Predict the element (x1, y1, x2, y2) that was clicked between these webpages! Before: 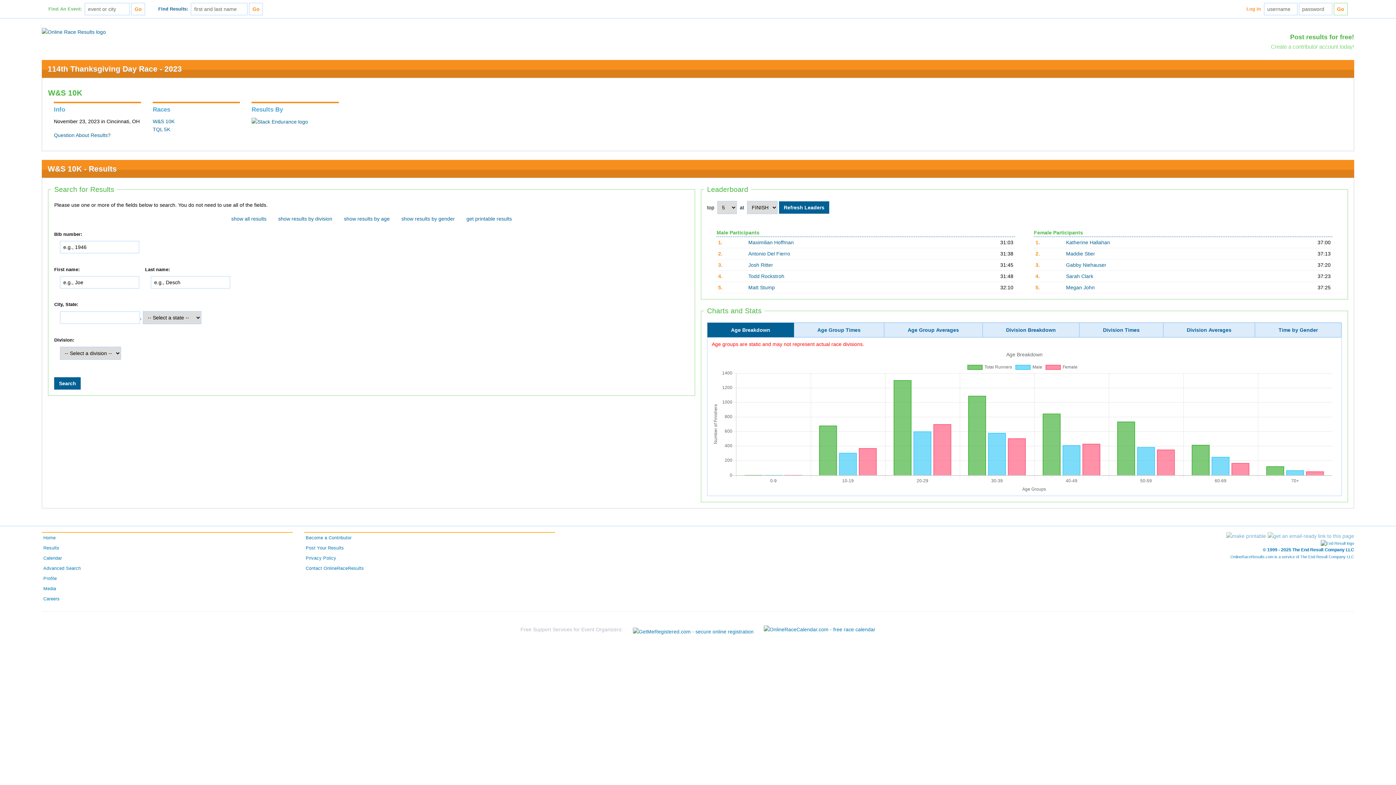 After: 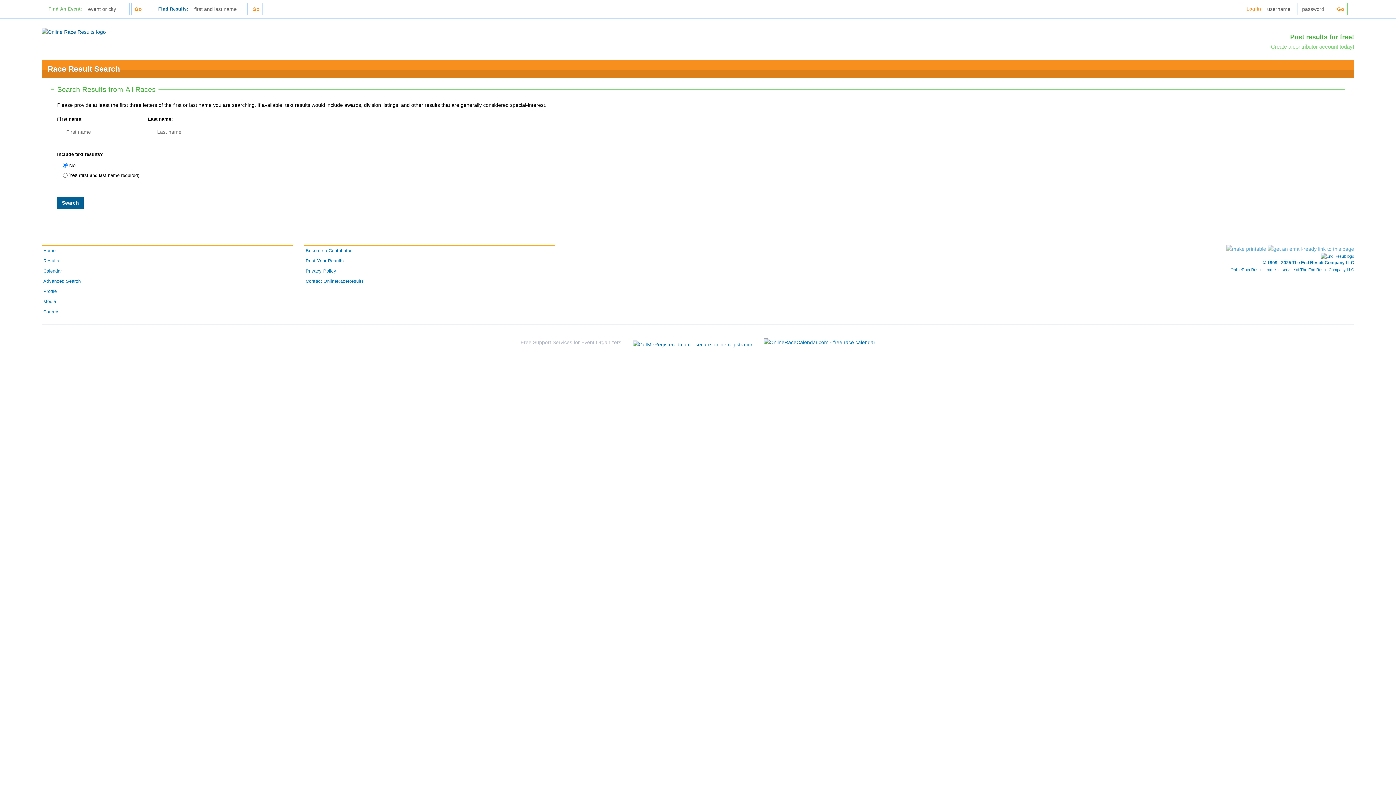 Action: label: Results bbox: (41, 543, 292, 553)